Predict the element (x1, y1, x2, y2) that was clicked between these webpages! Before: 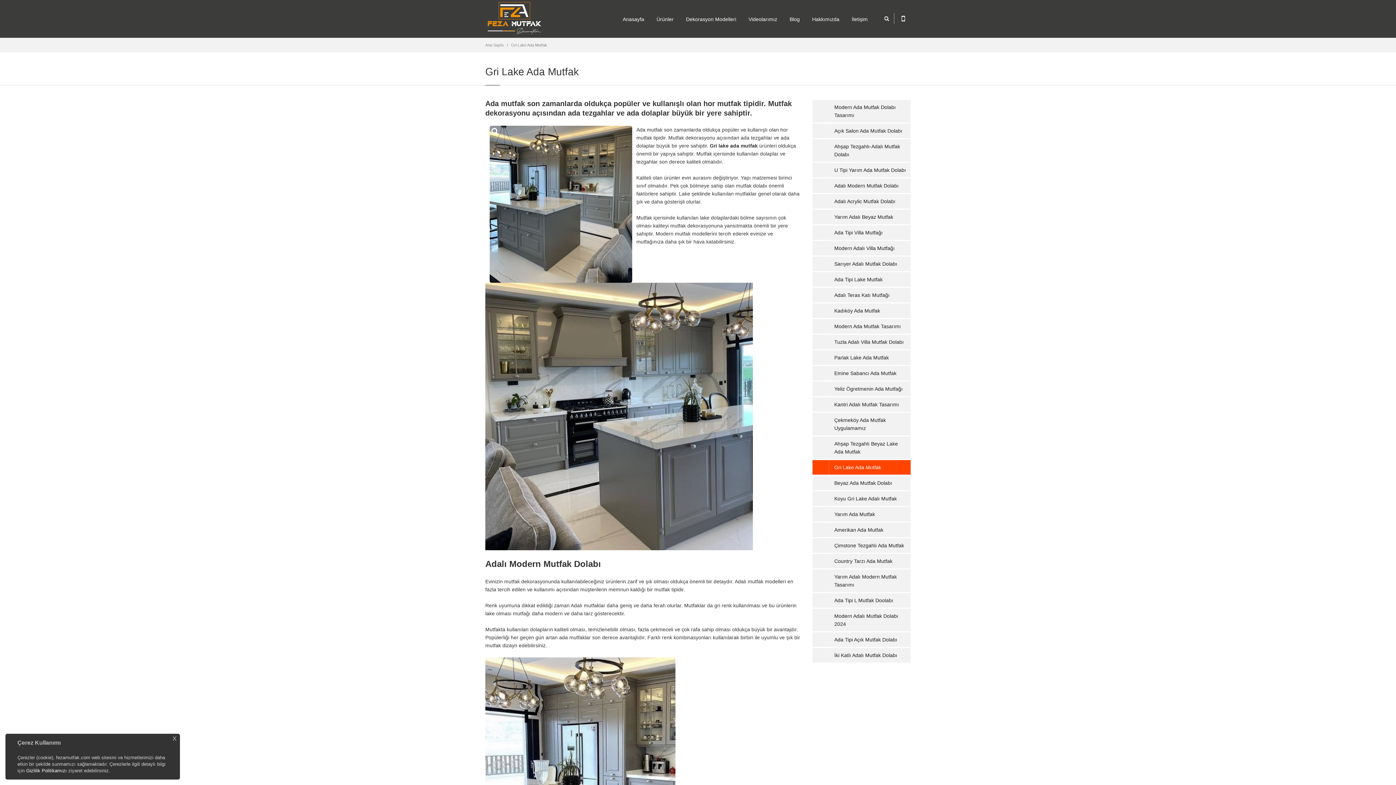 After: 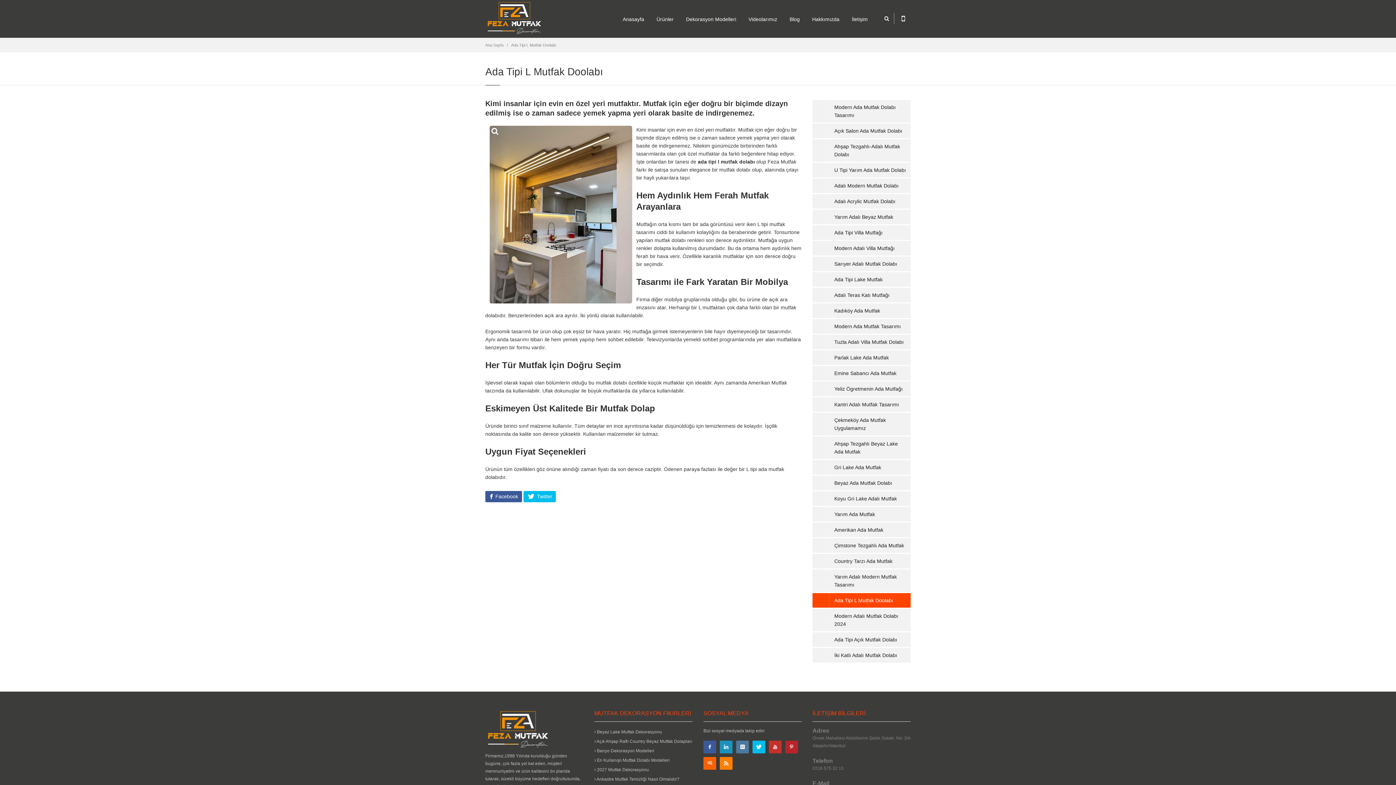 Action: label: Ada Tipi L Mutfak Doolabı bbox: (812, 593, 910, 608)